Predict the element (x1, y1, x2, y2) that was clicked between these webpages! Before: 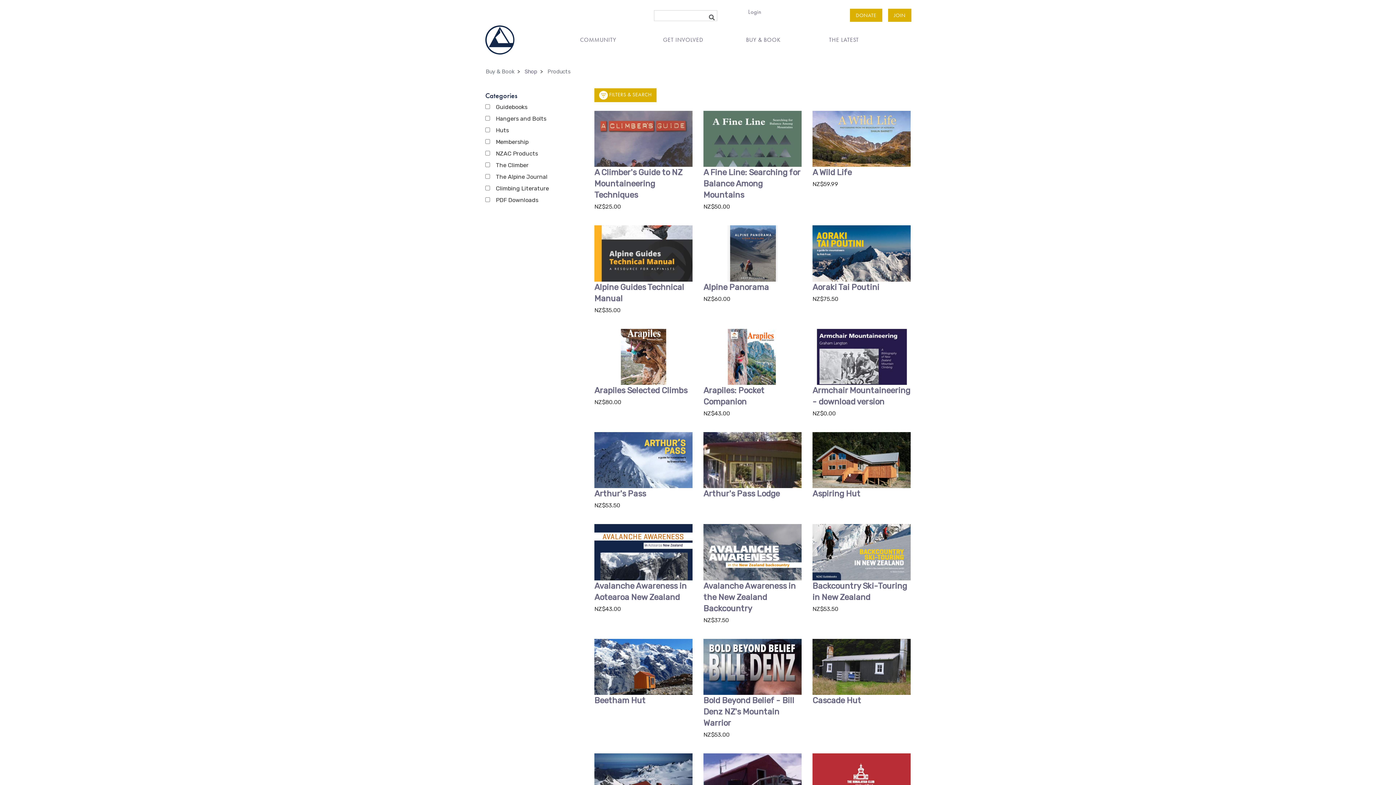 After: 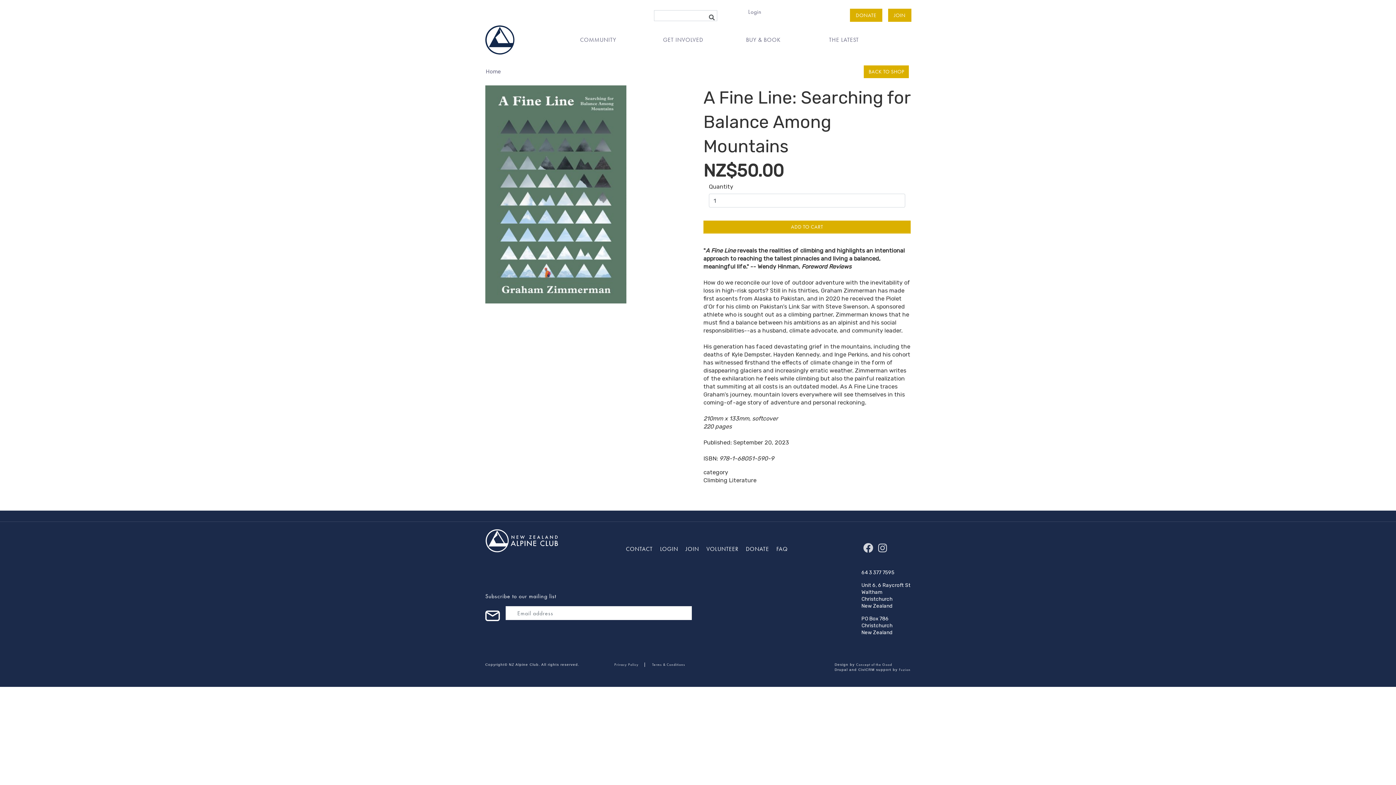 Action: bbox: (703, 167, 800, 200) label: A Fine Line: Searching for Balance Among Mountains